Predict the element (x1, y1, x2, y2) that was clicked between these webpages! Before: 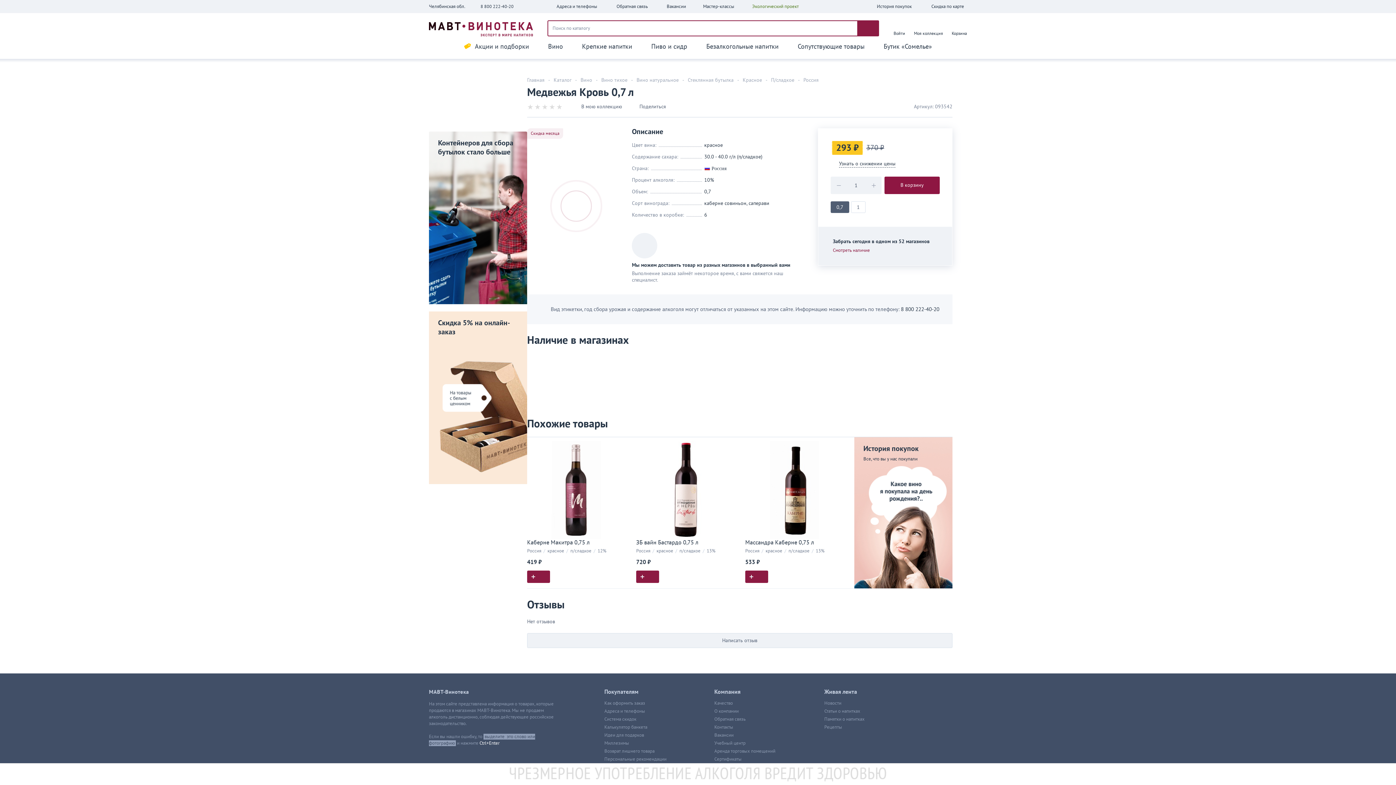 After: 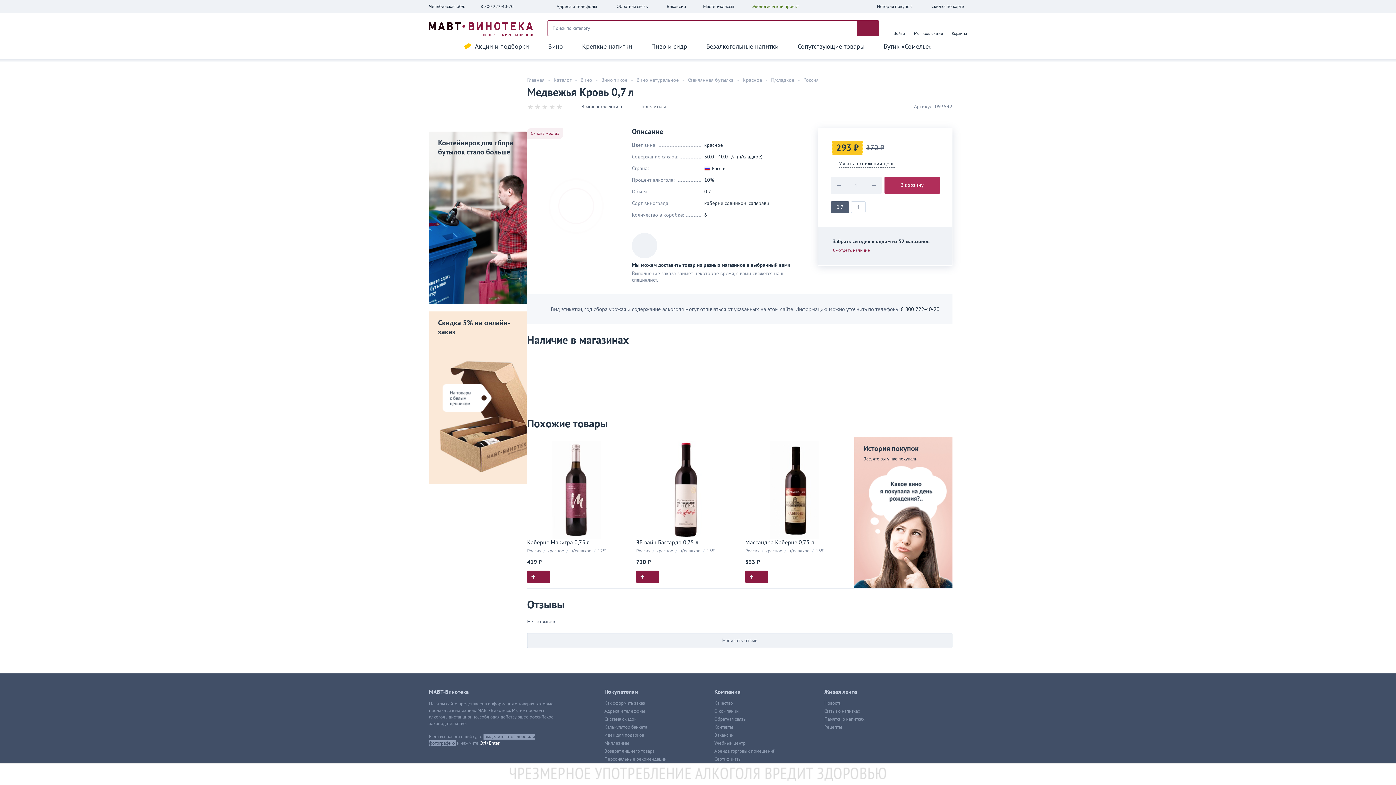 Action: label: В корзину bbox: (884, 176, 940, 194)